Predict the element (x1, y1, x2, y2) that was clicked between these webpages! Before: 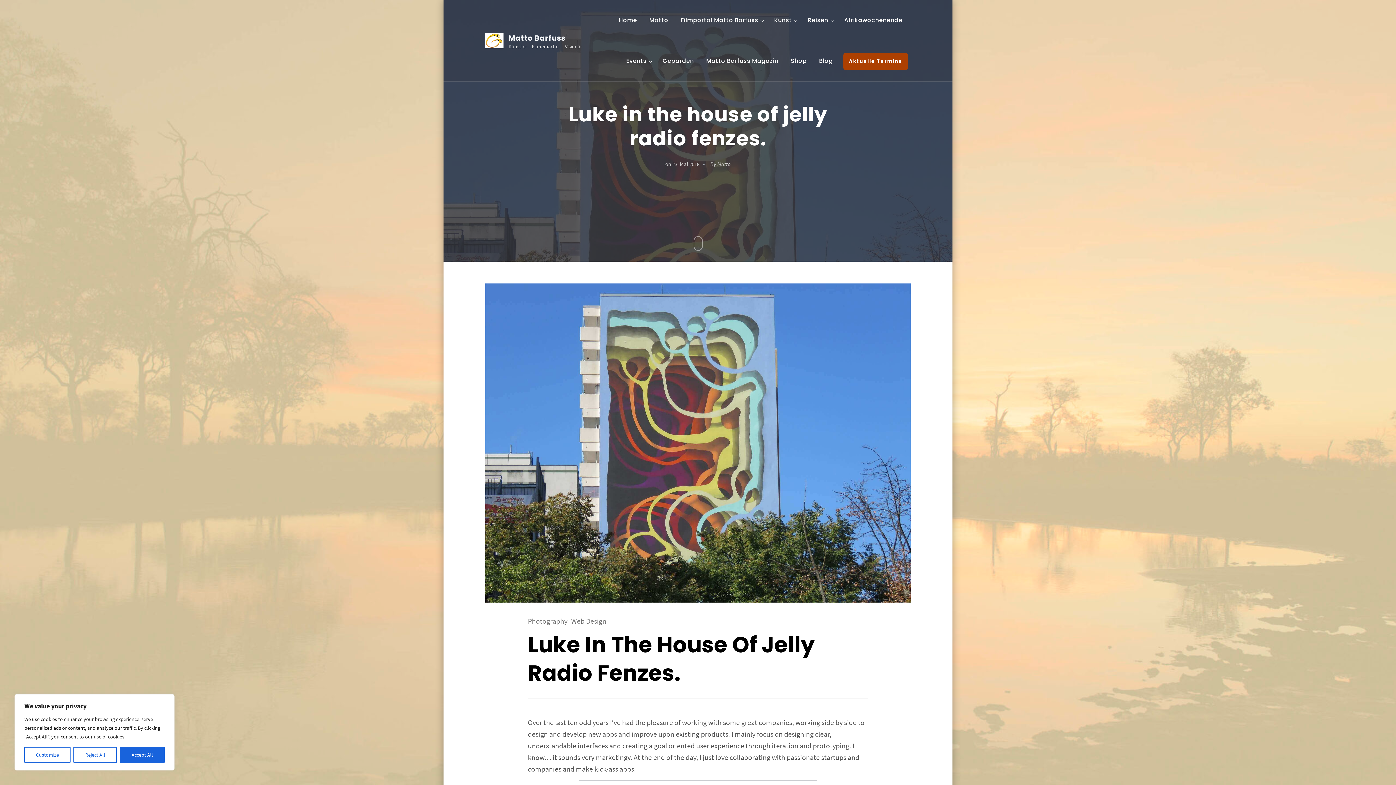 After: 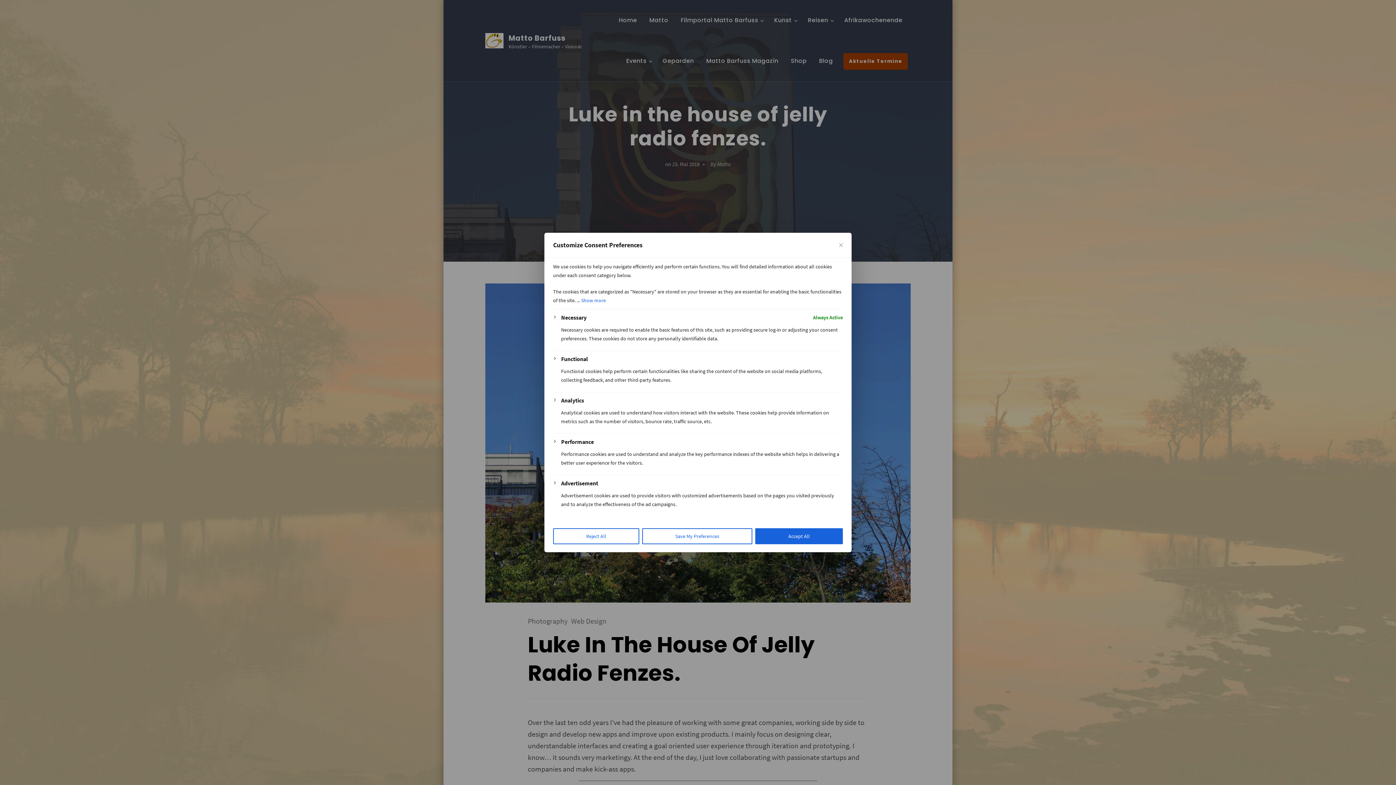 Action: bbox: (24, 747, 70, 763) label: Customize